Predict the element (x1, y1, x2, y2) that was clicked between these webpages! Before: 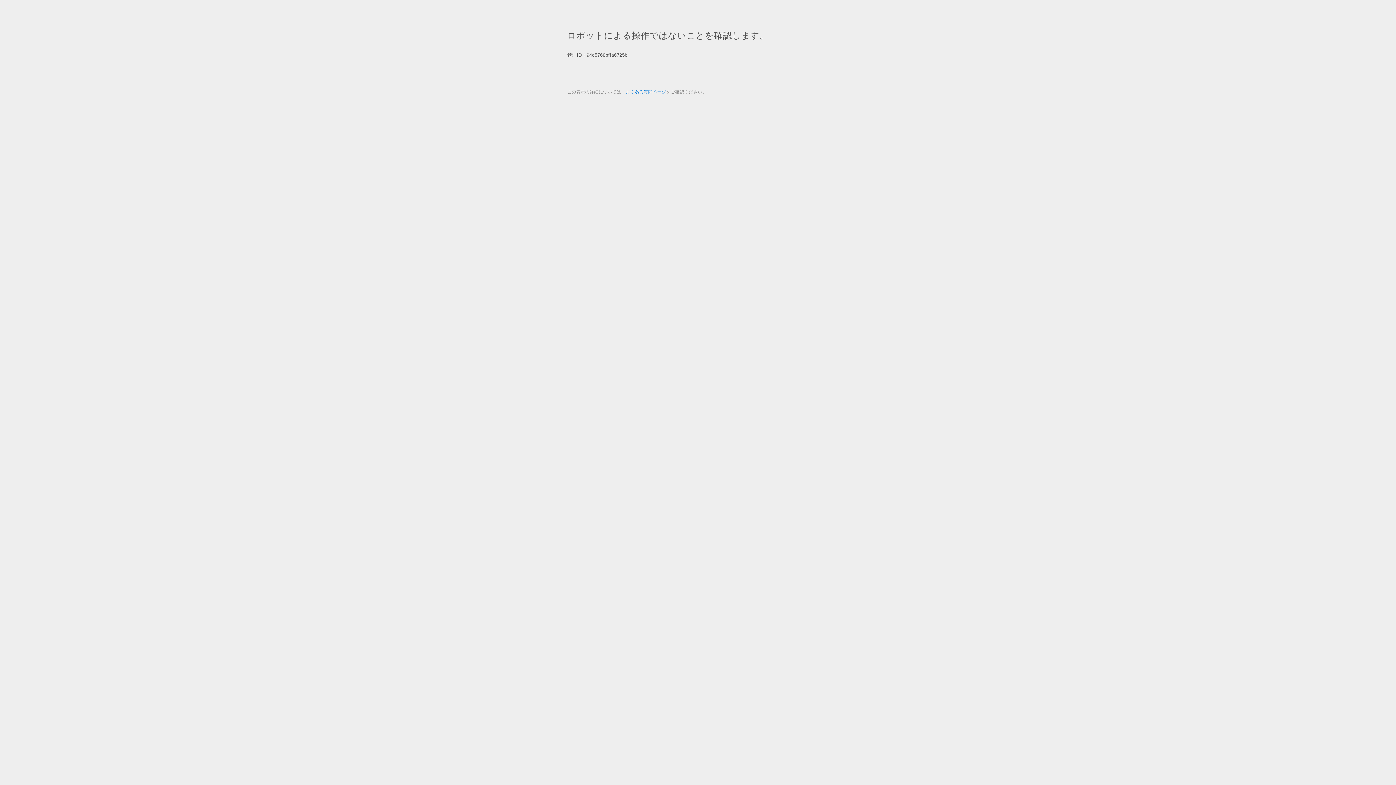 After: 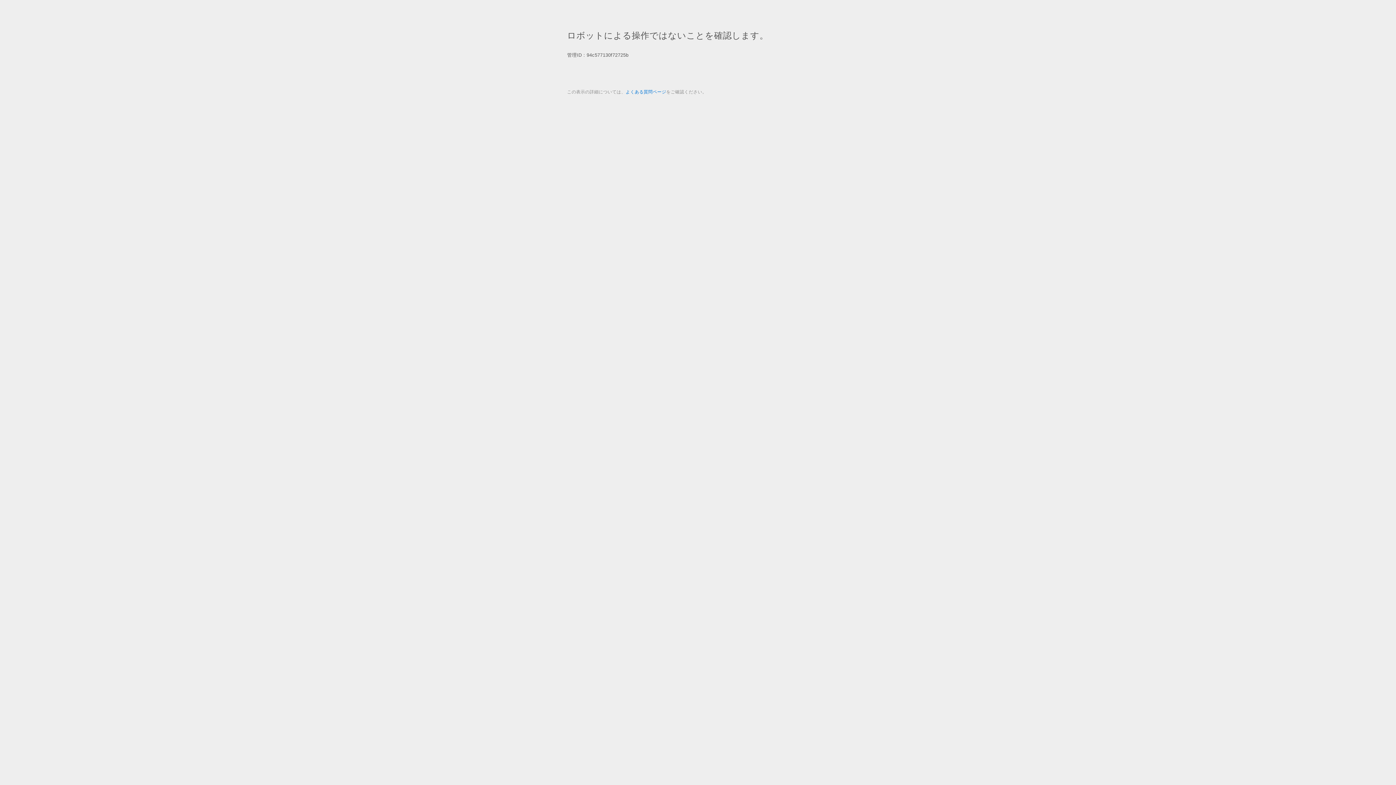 Action: bbox: (625, 89, 666, 94) label: よくある質問ページ